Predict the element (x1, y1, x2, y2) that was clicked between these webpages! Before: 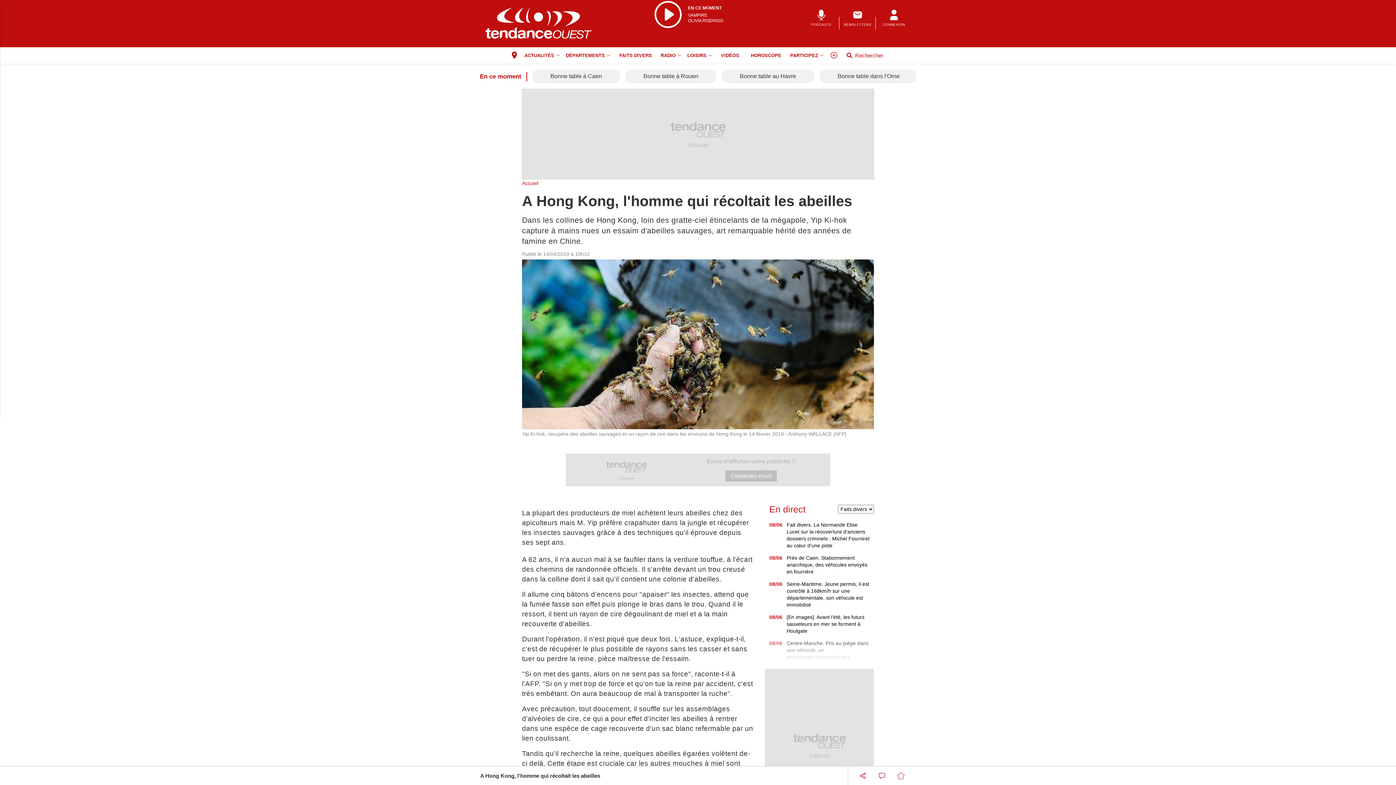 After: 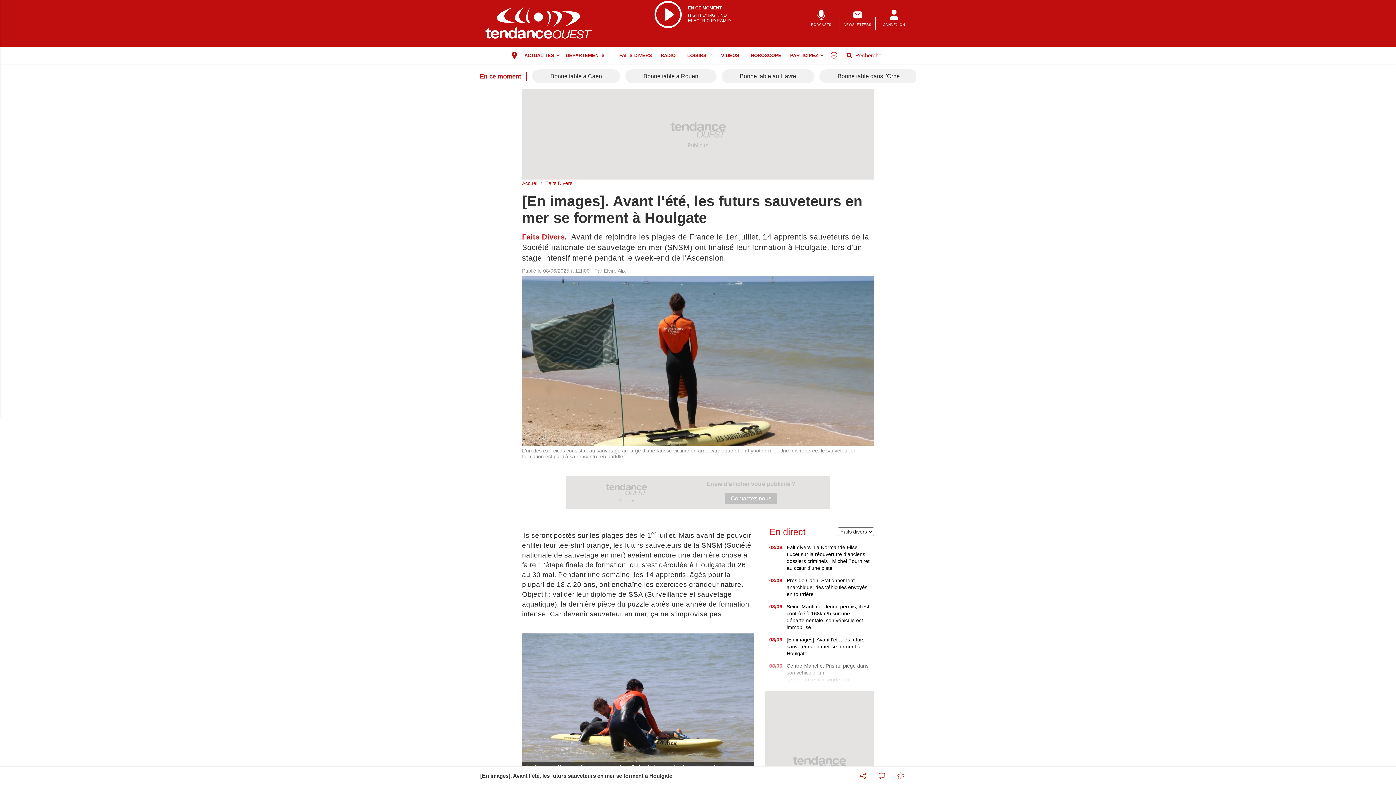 Action: bbox: (786, 614, 869, 634) label: [En images]. Avant l'été, les futurs sauveteurs en mer se forment à Houlgate